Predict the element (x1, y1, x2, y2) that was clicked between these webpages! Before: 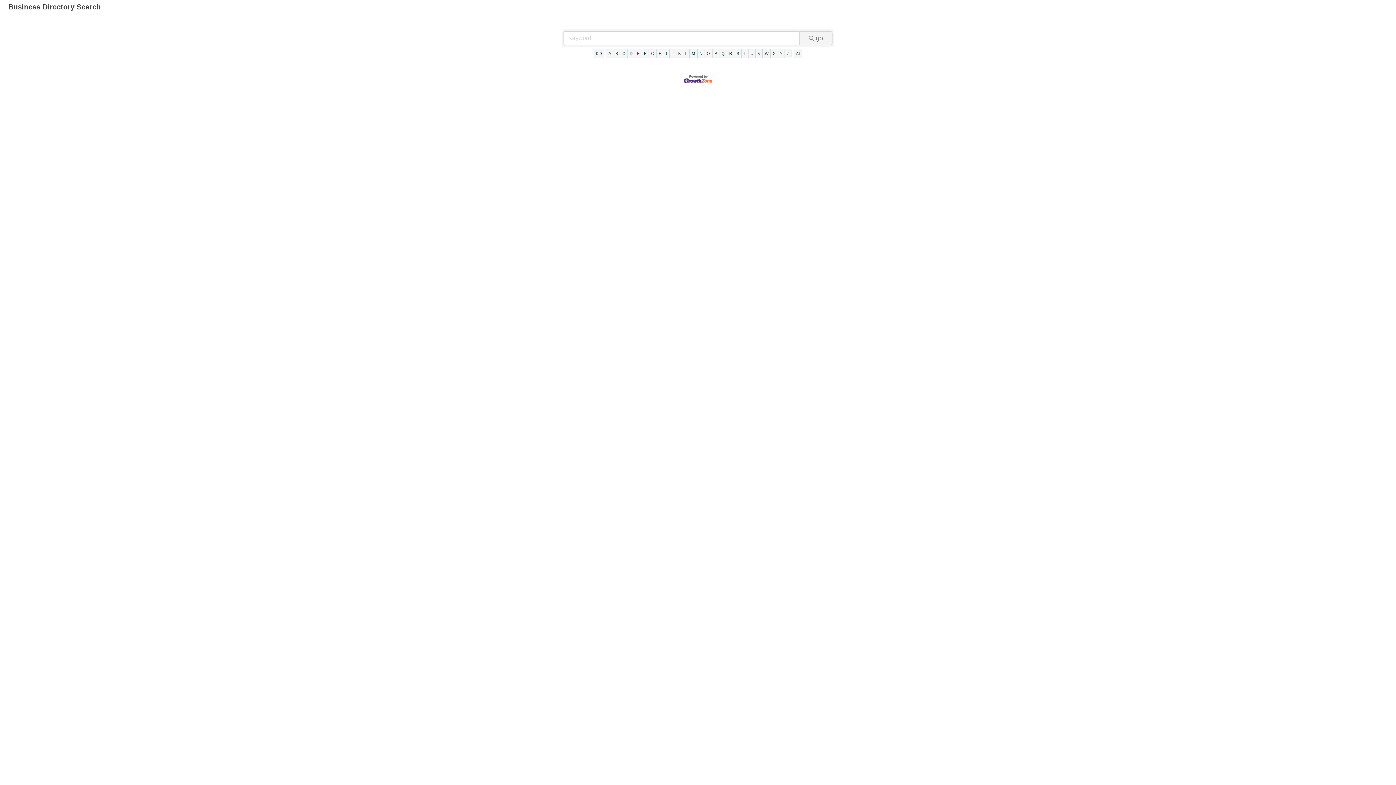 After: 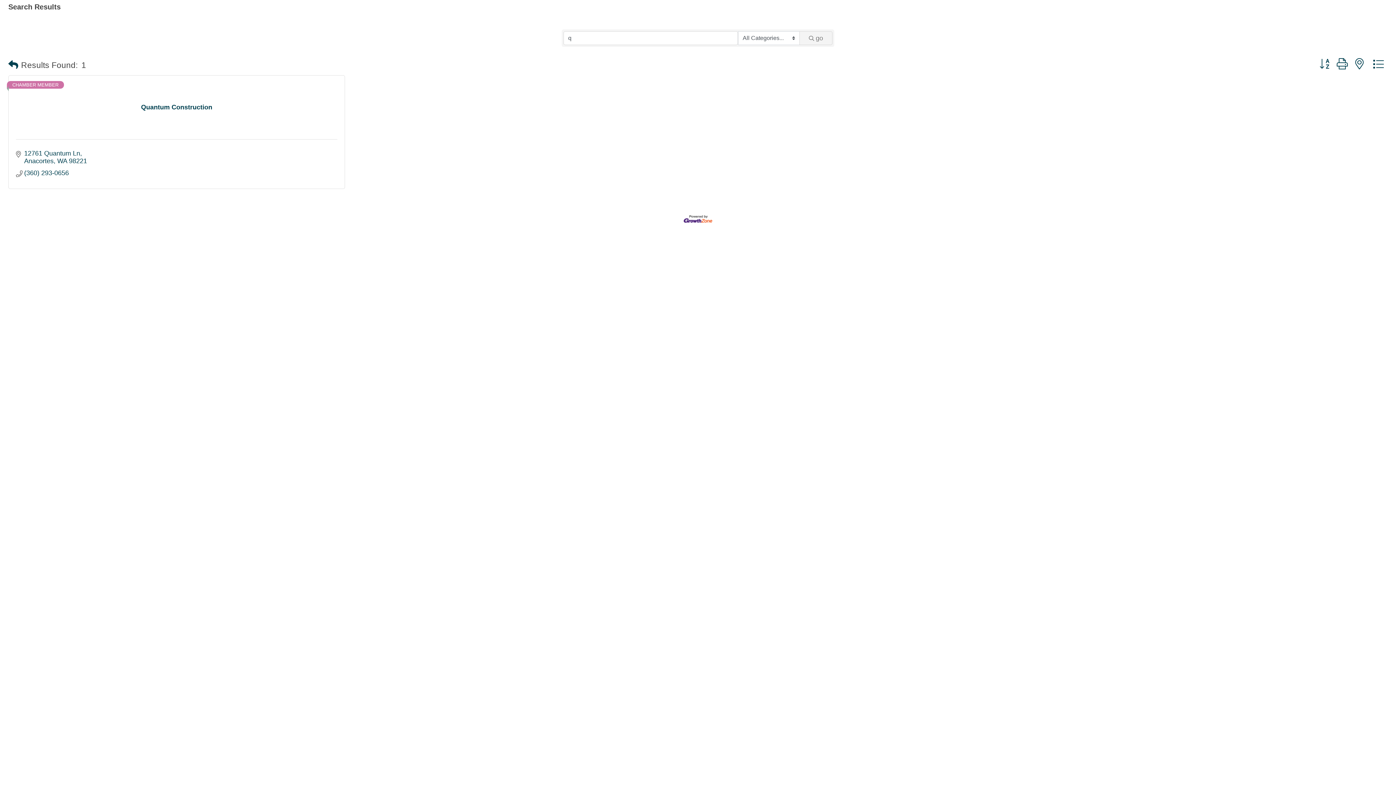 Action: bbox: (719, 48, 727, 58) label: Q